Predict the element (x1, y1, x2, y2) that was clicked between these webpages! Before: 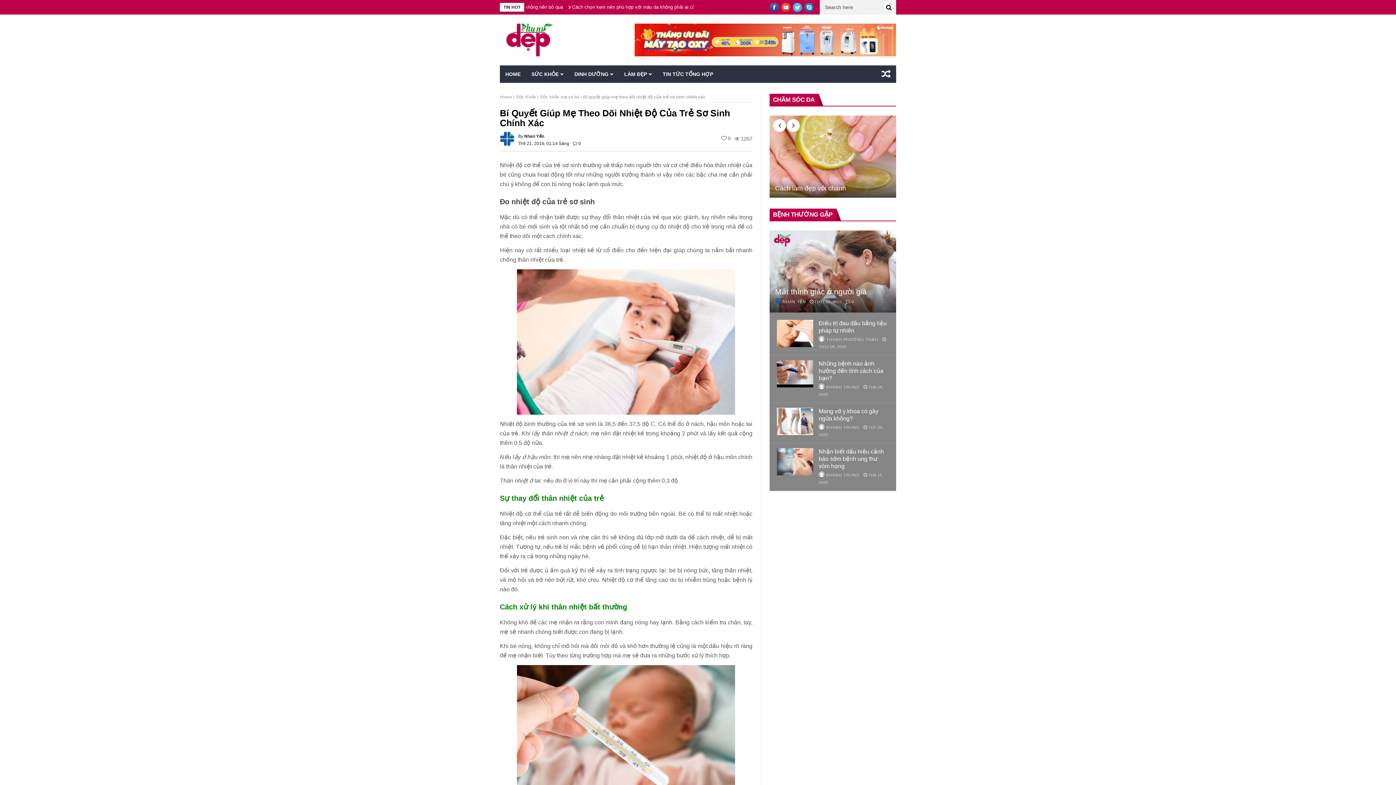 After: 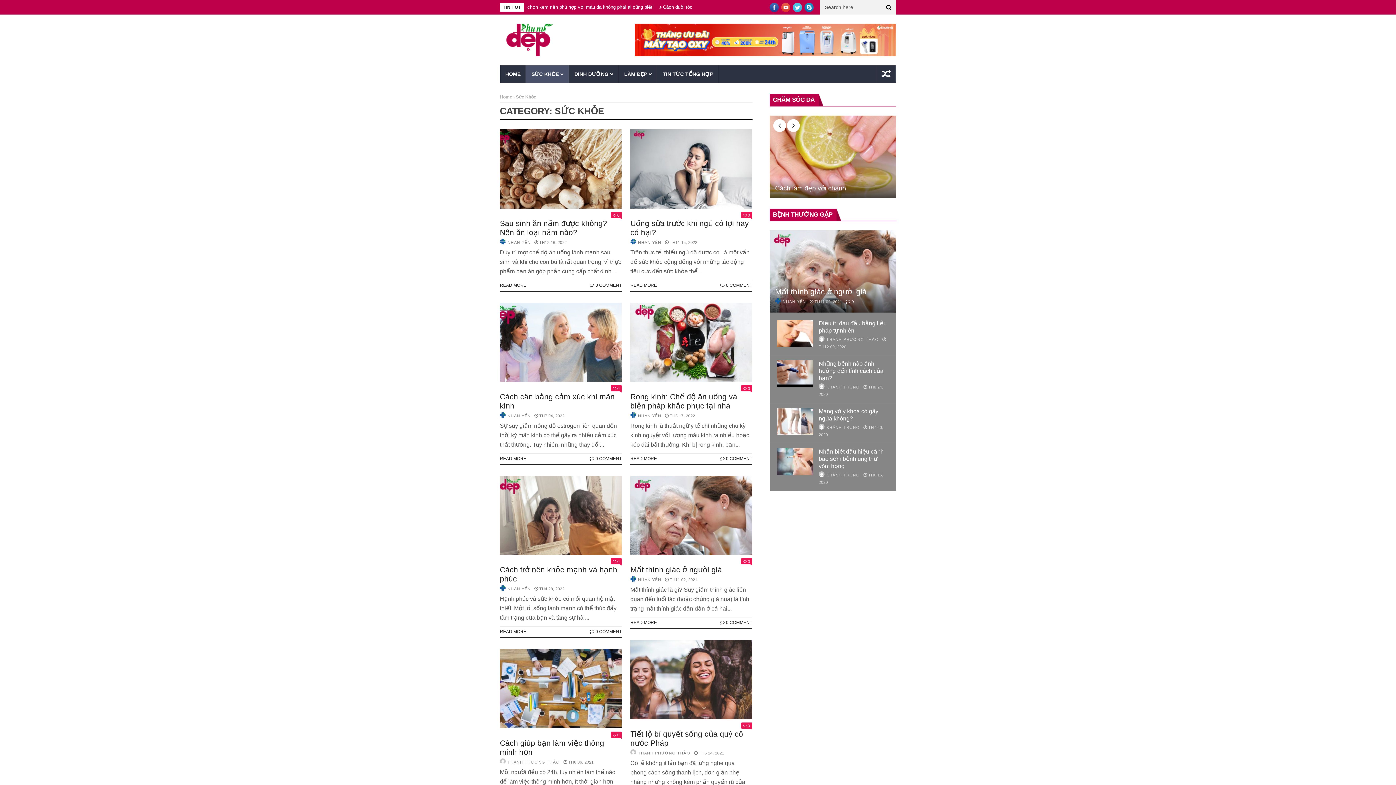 Action: label: SỨC KHỎE bbox: (526, 65, 569, 82)